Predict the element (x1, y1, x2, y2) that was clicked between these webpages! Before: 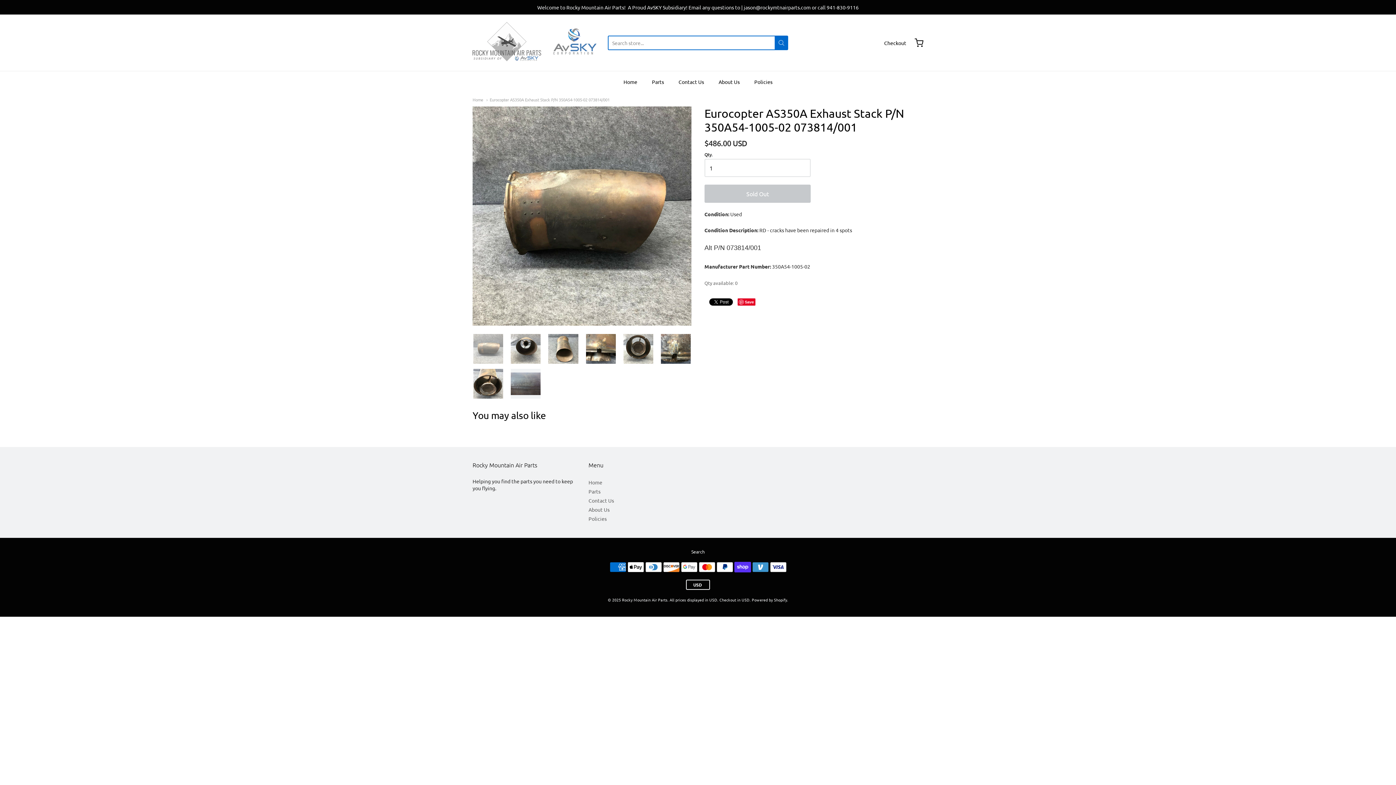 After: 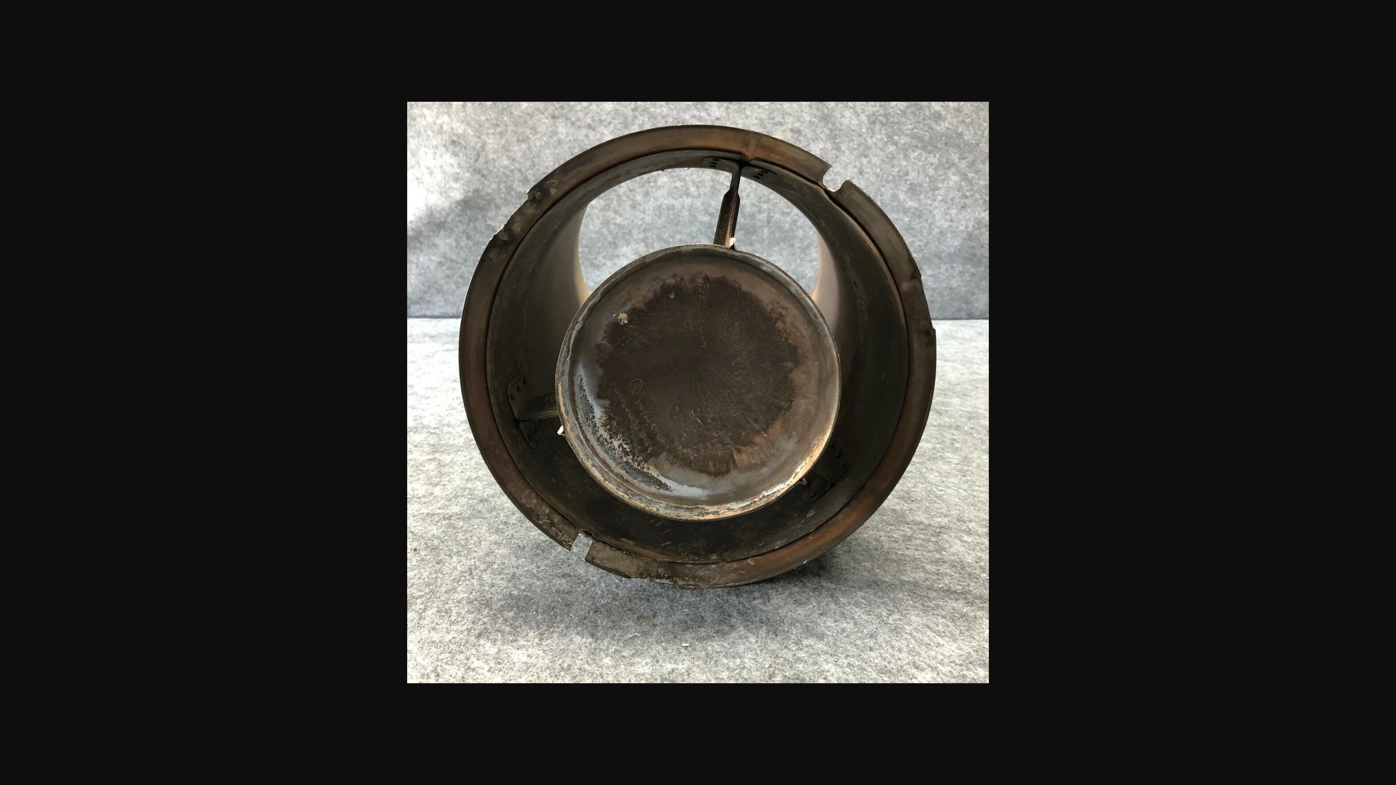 Action: bbox: (622, 333, 654, 364)